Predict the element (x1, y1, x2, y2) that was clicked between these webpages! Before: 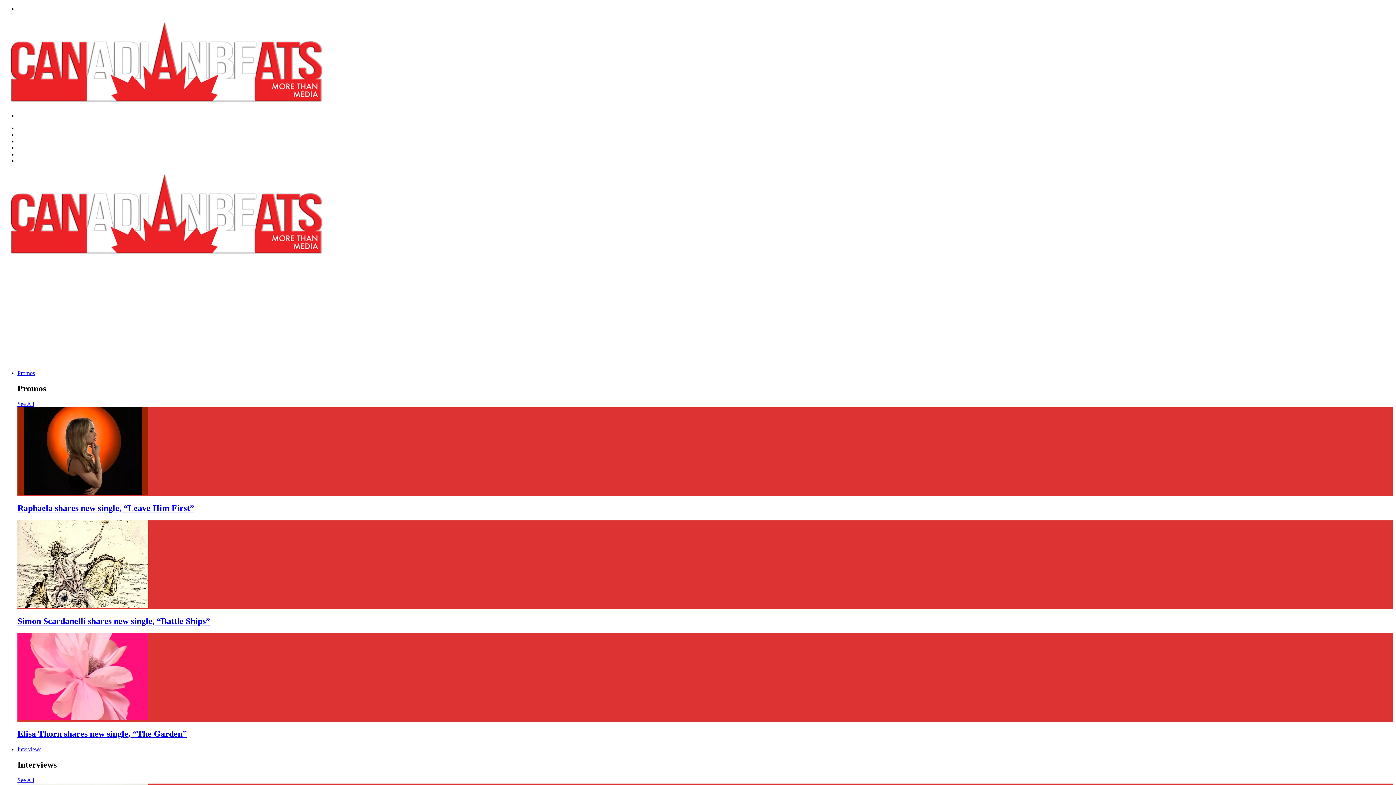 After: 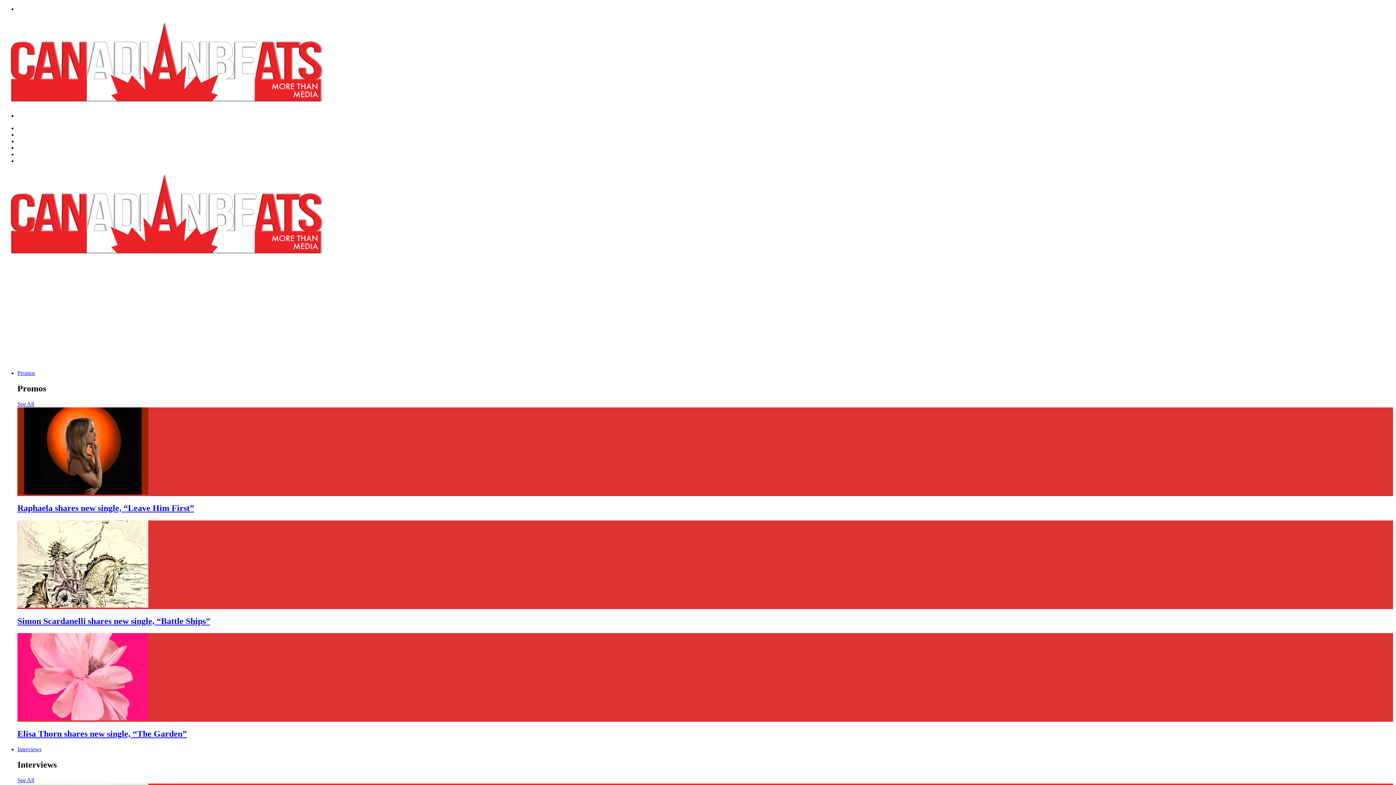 Action: bbox: (17, 489, 148, 495)